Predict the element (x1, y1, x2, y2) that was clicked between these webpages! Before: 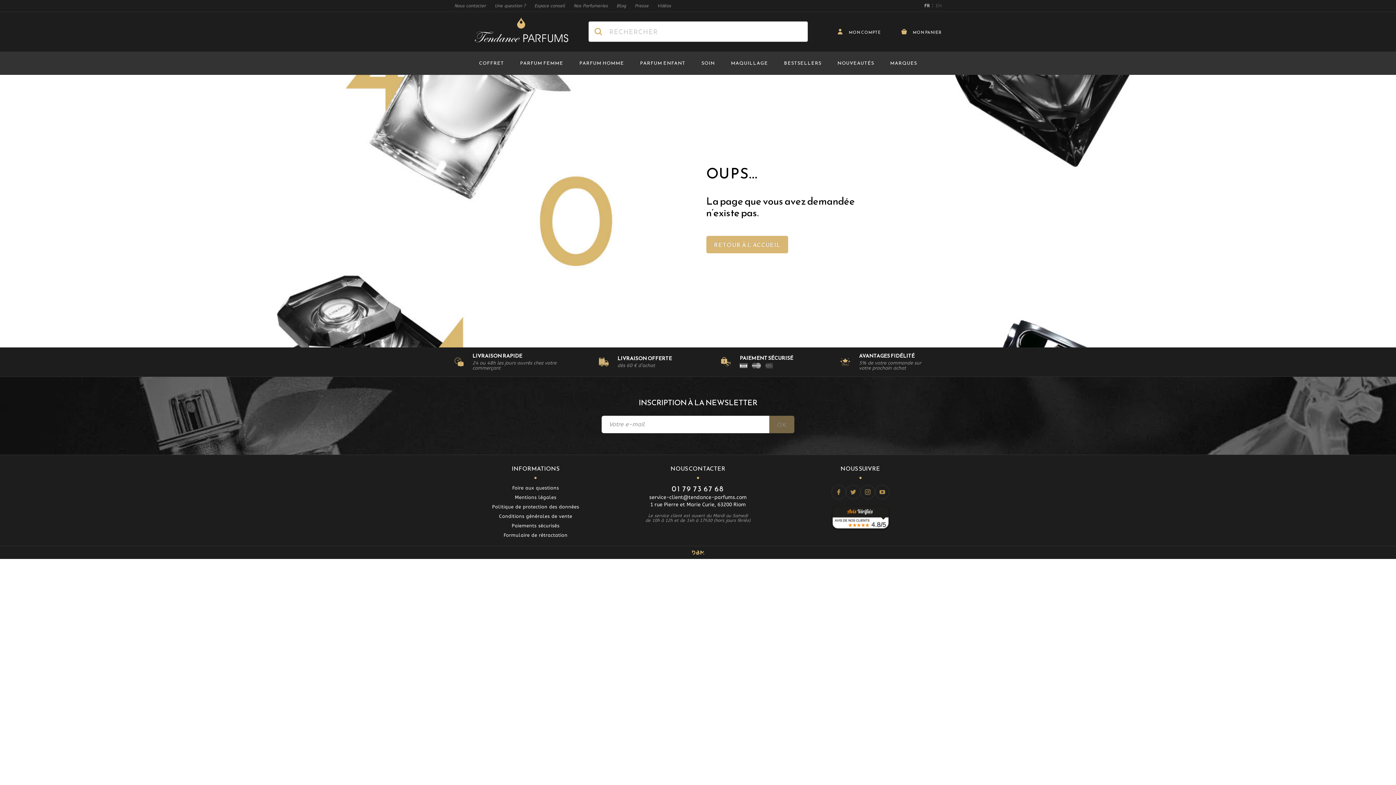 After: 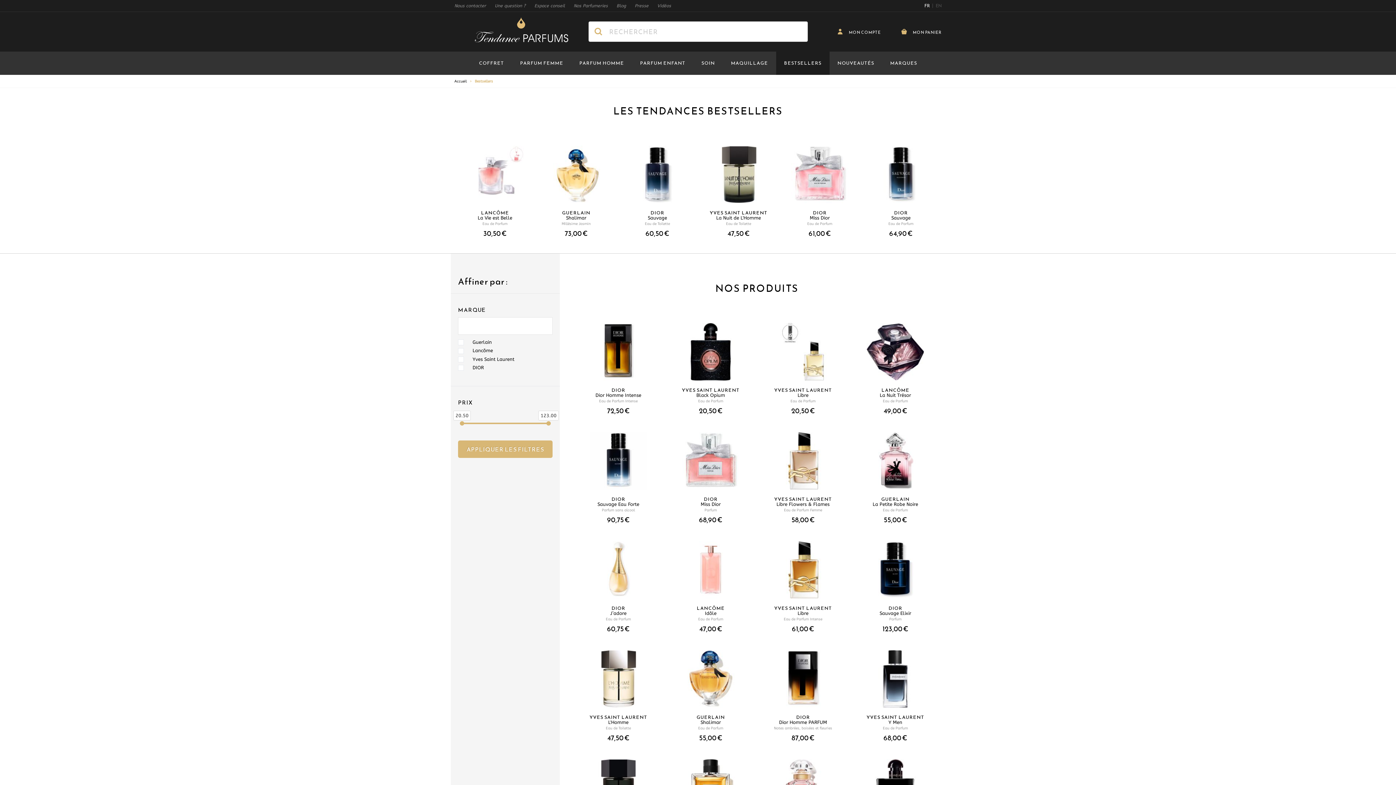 Action: label: BESTSELLERS bbox: (776, 51, 829, 74)